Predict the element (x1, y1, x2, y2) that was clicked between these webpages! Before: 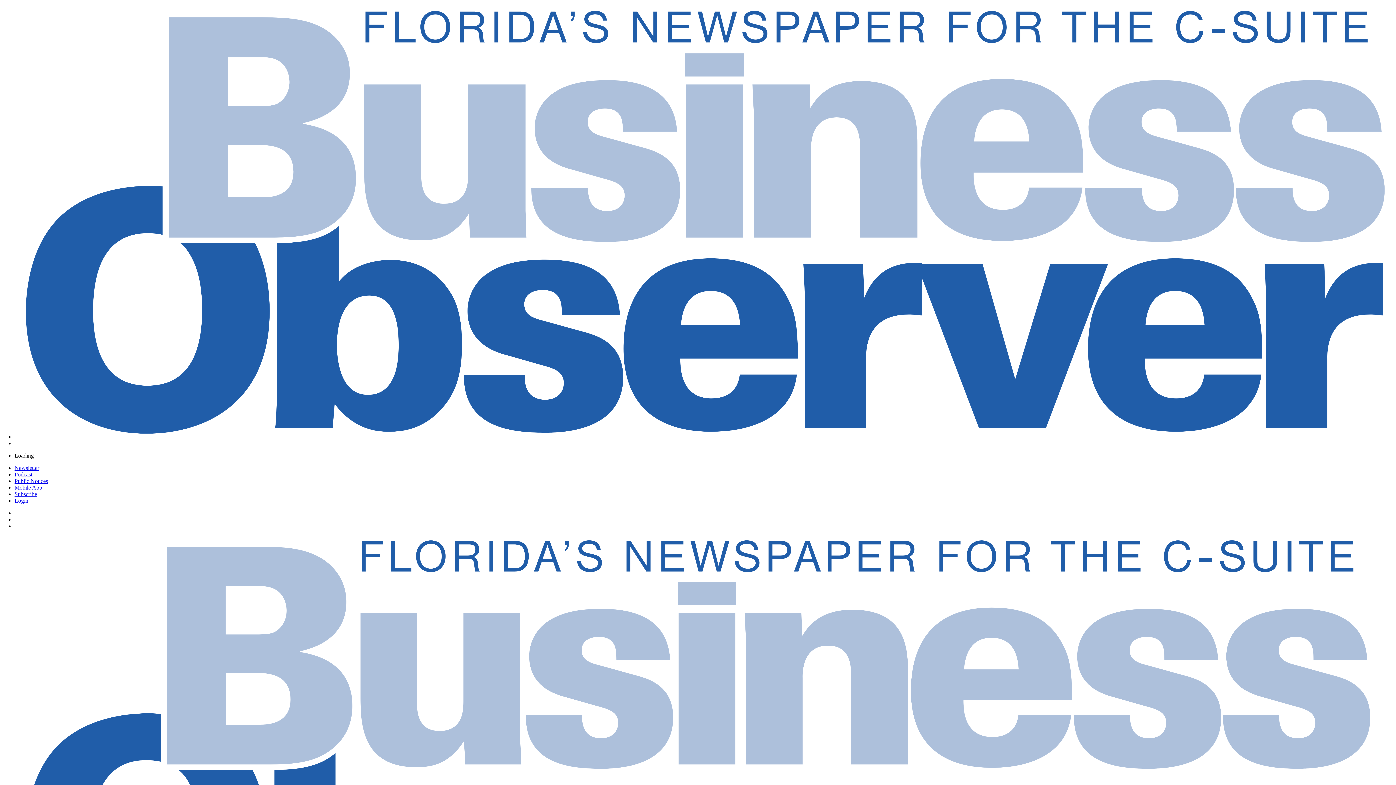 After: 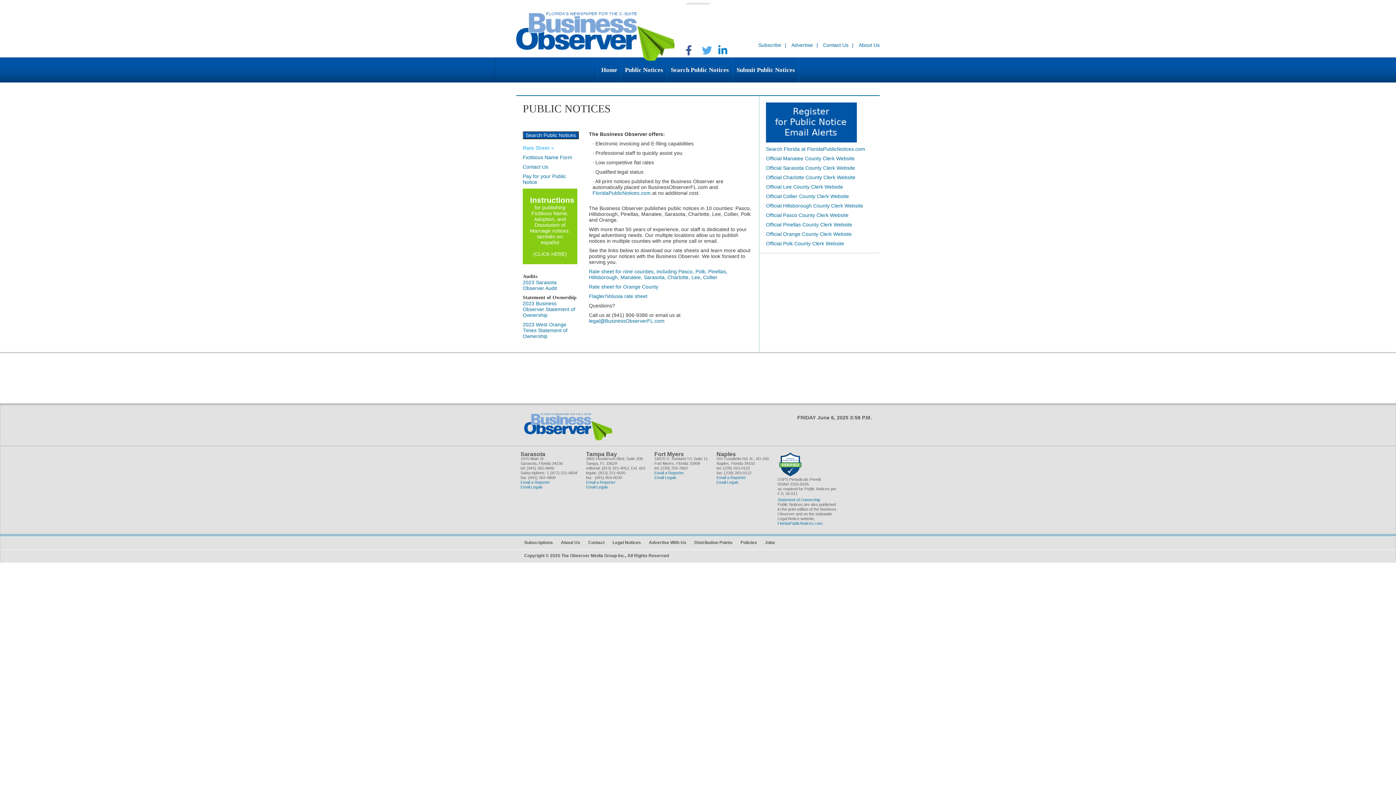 Action: label: Public Notices bbox: (14, 478, 48, 484)